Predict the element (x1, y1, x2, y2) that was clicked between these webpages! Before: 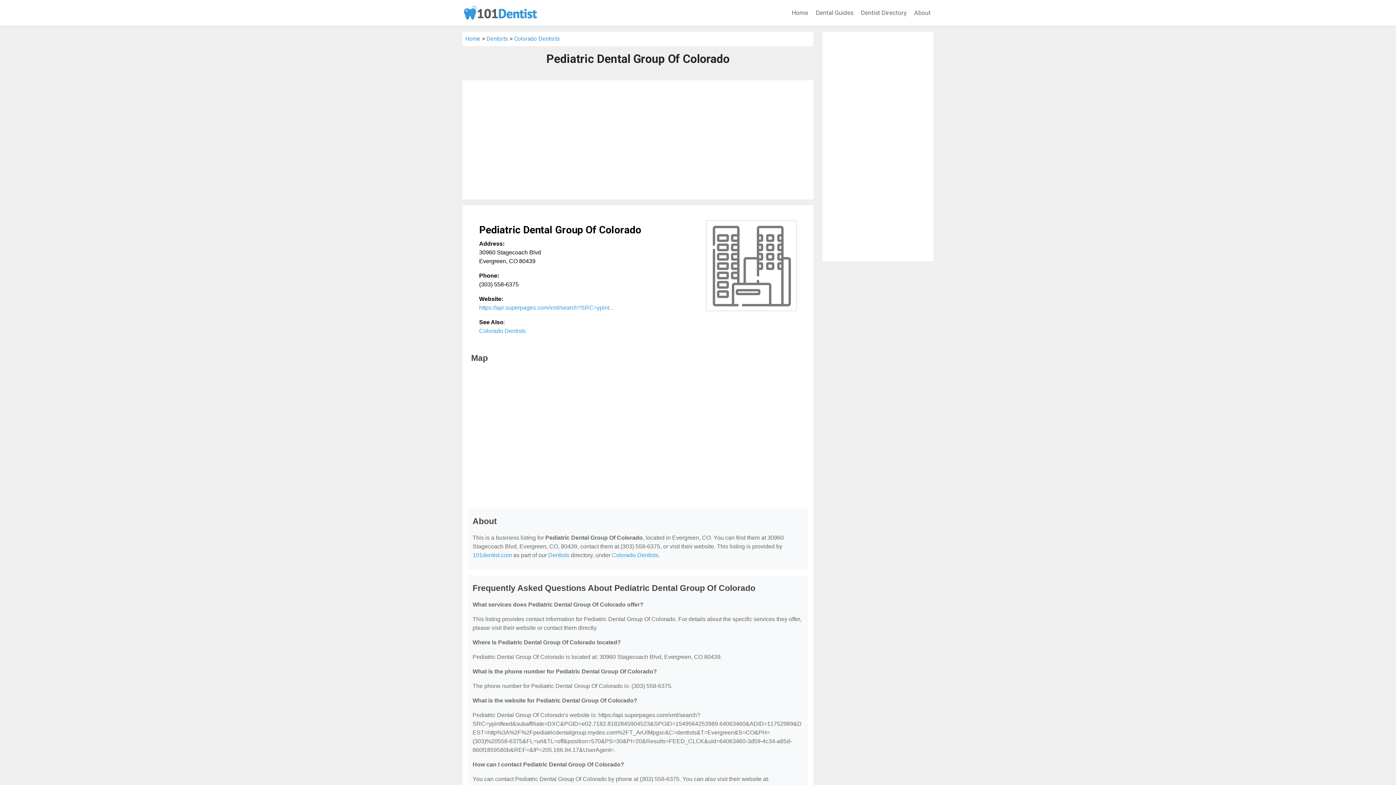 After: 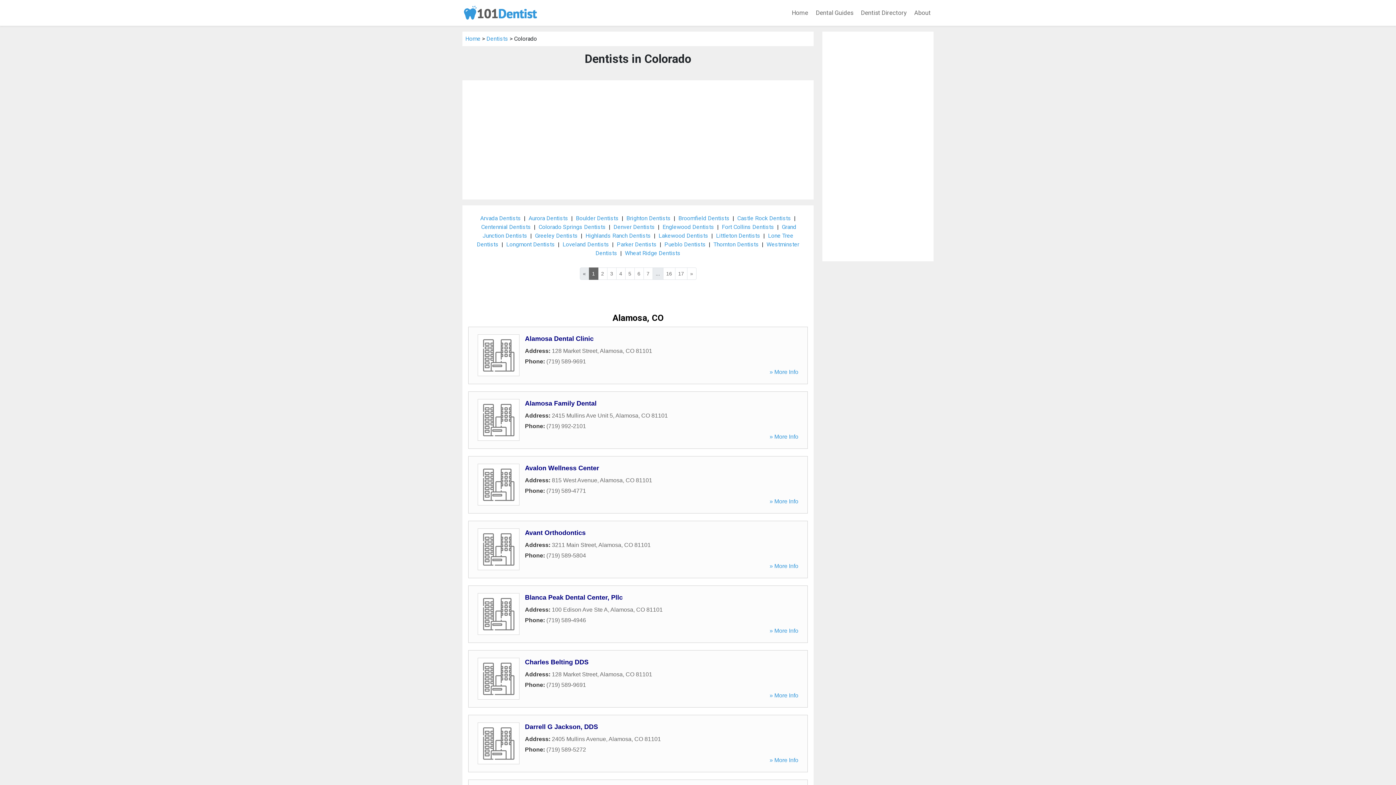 Action: bbox: (612, 552, 658, 558) label: Colorado Dentists